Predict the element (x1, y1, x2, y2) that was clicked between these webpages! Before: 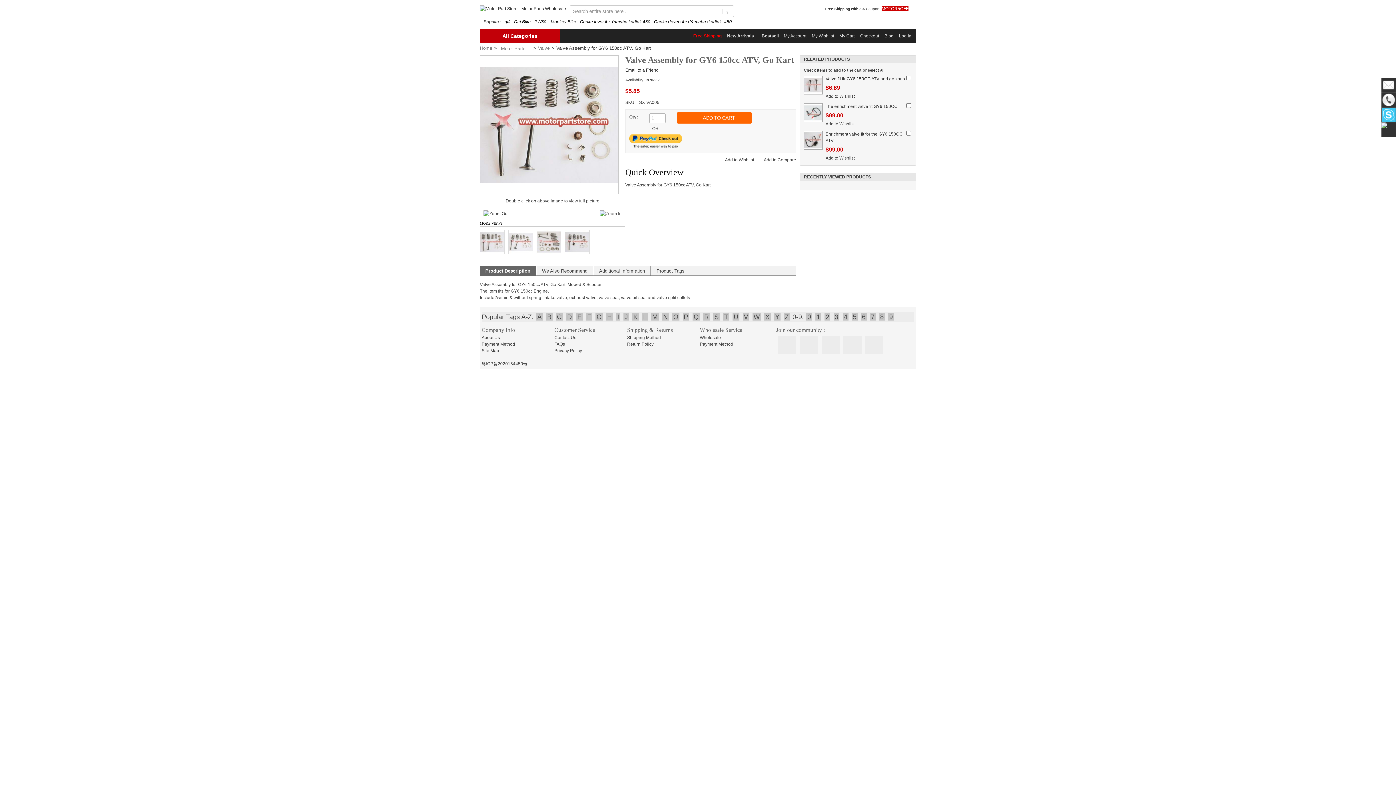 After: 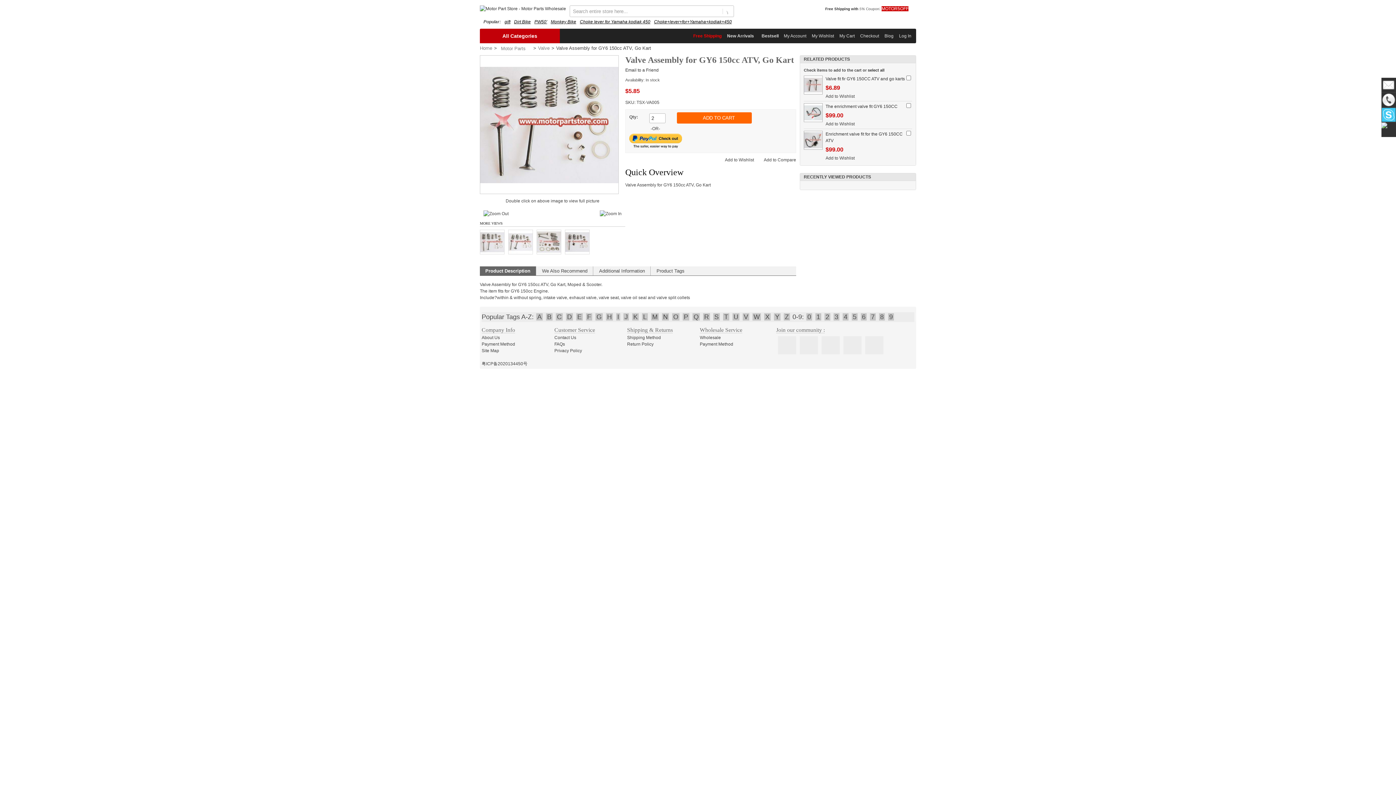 Action: bbox: (667, 113, 675, 120)